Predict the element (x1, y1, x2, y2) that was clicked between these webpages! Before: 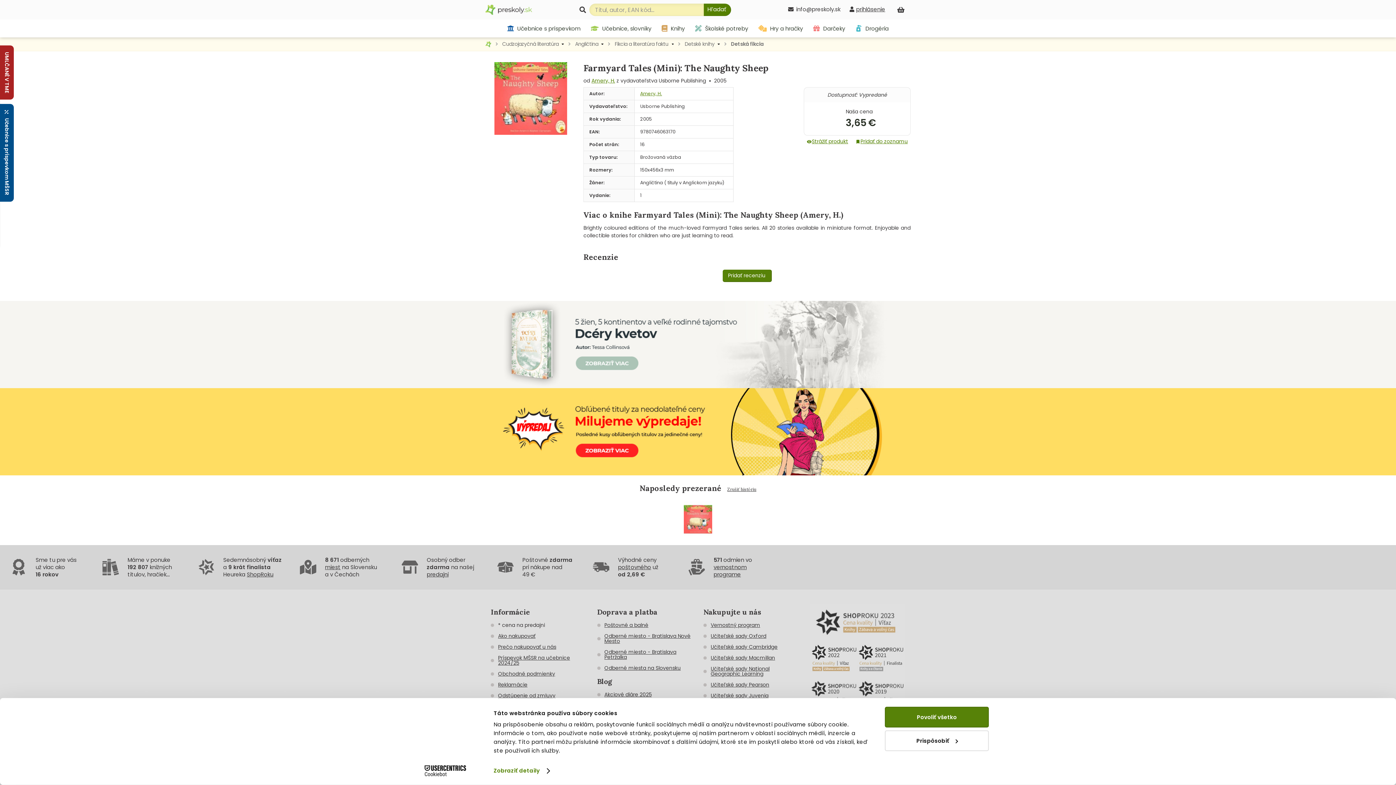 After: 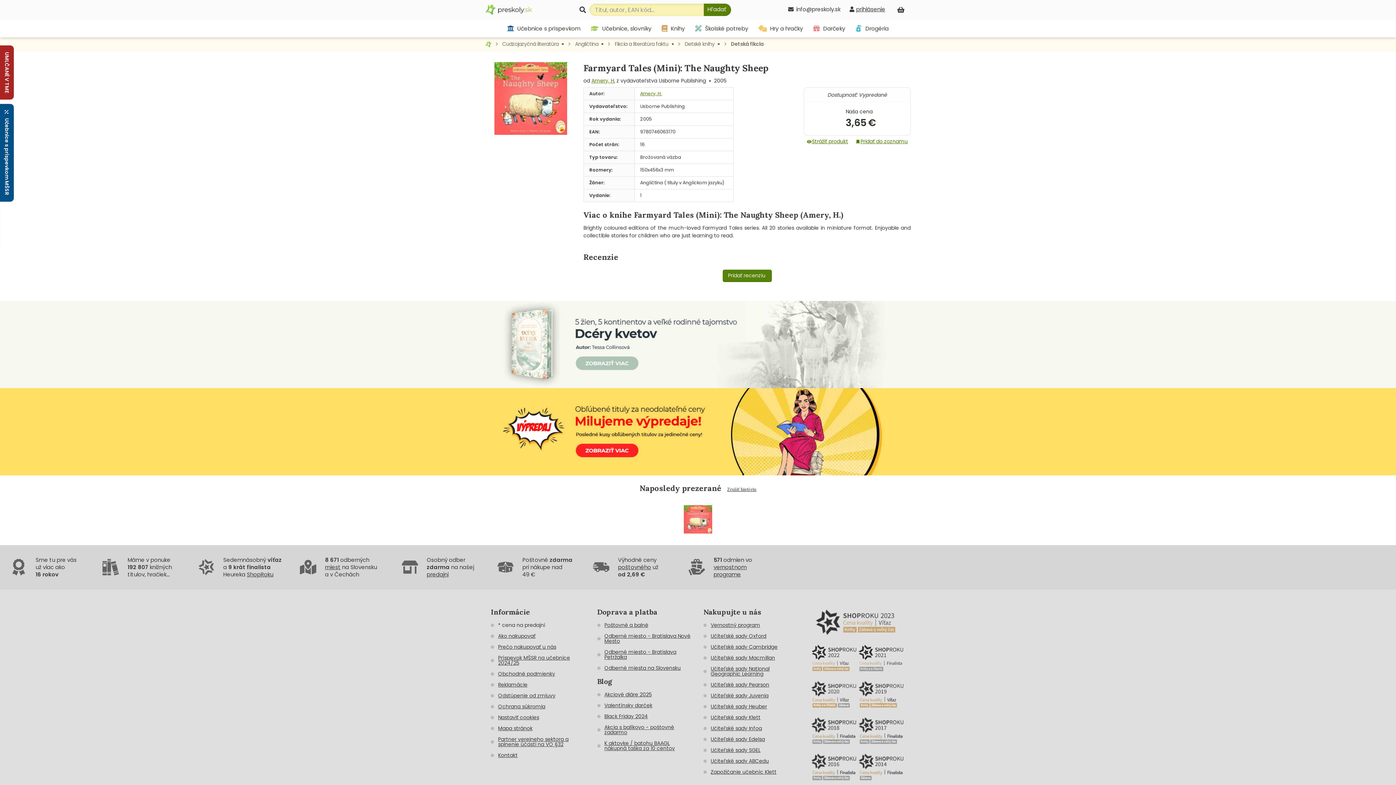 Action: bbox: (885, 707, 989, 727) label: Povoliť všetko